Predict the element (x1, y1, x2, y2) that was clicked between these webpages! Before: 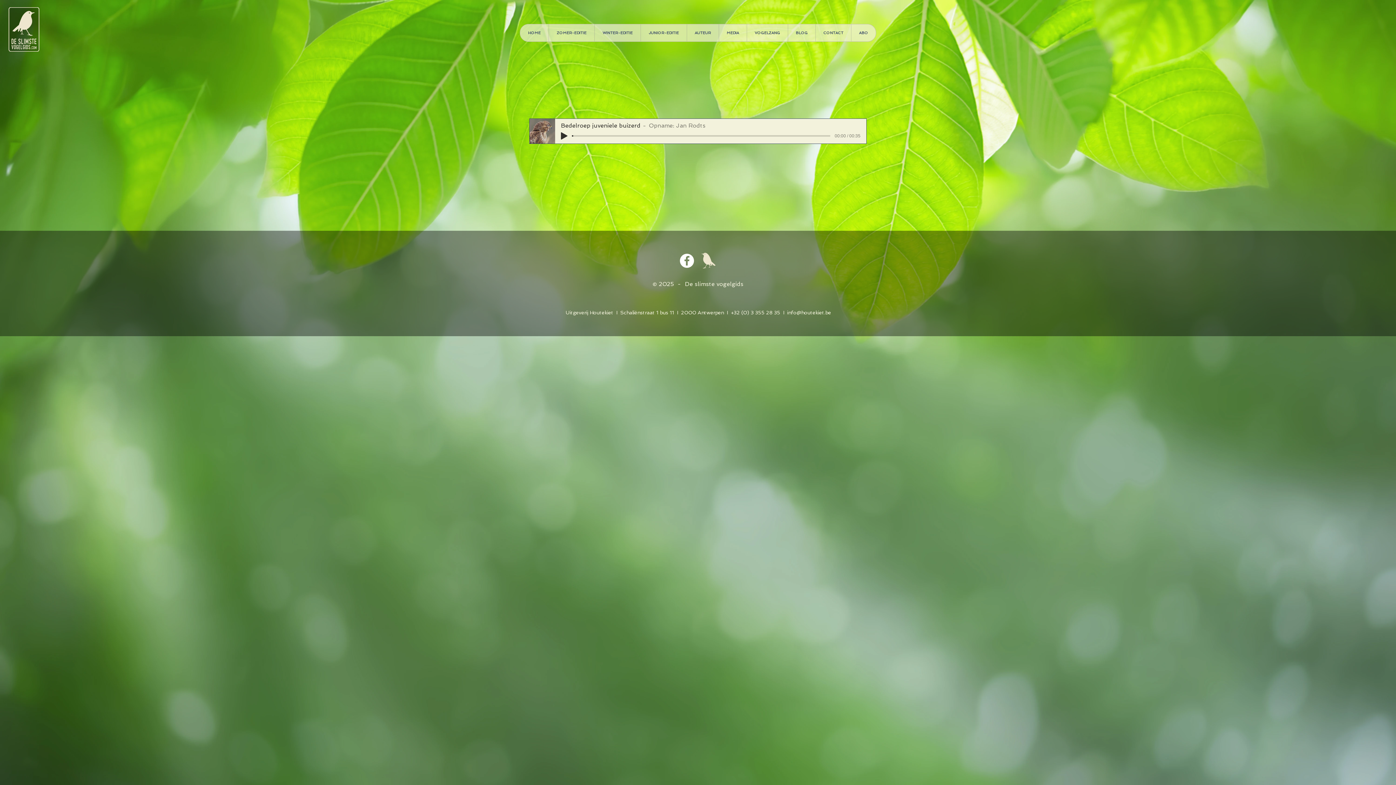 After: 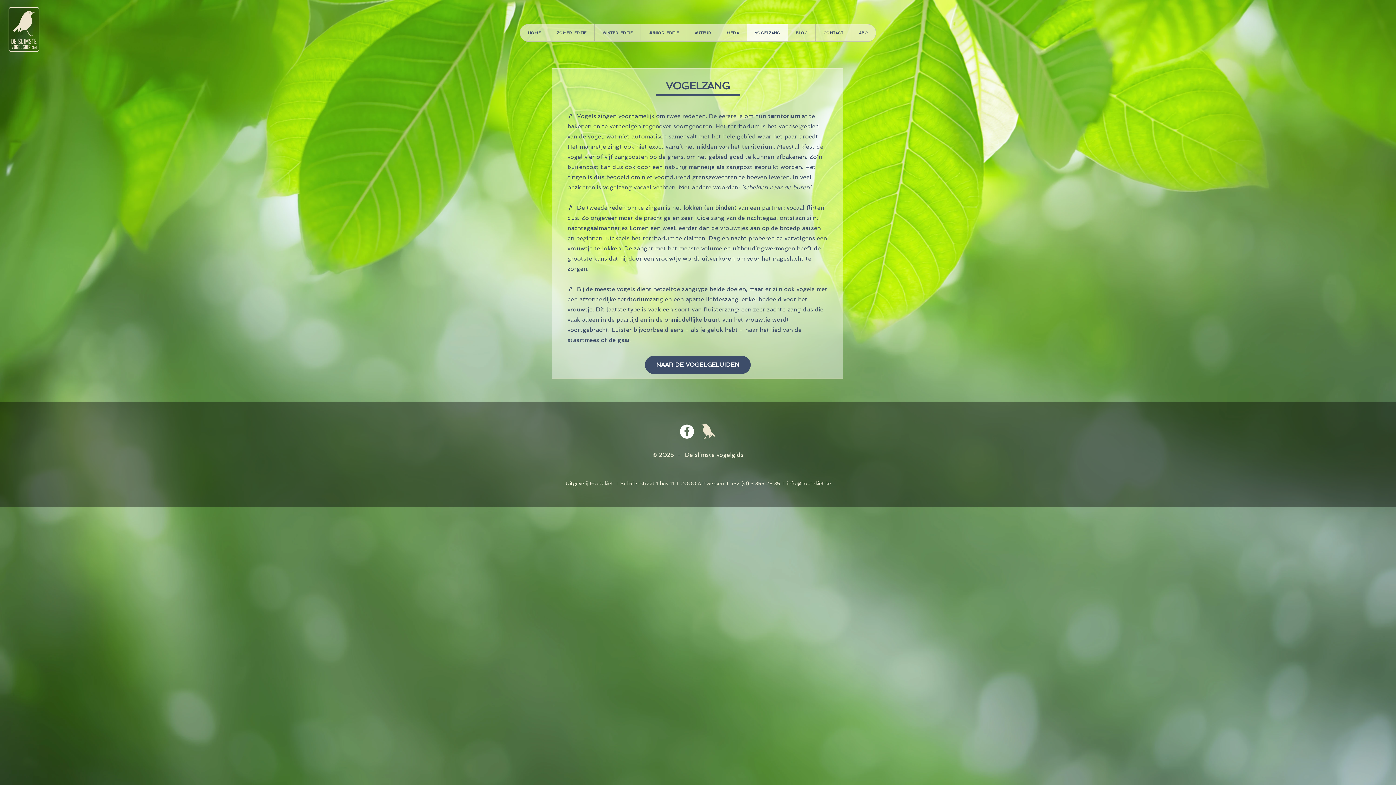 Action: bbox: (746, 24, 788, 41) label: VOGELZANG